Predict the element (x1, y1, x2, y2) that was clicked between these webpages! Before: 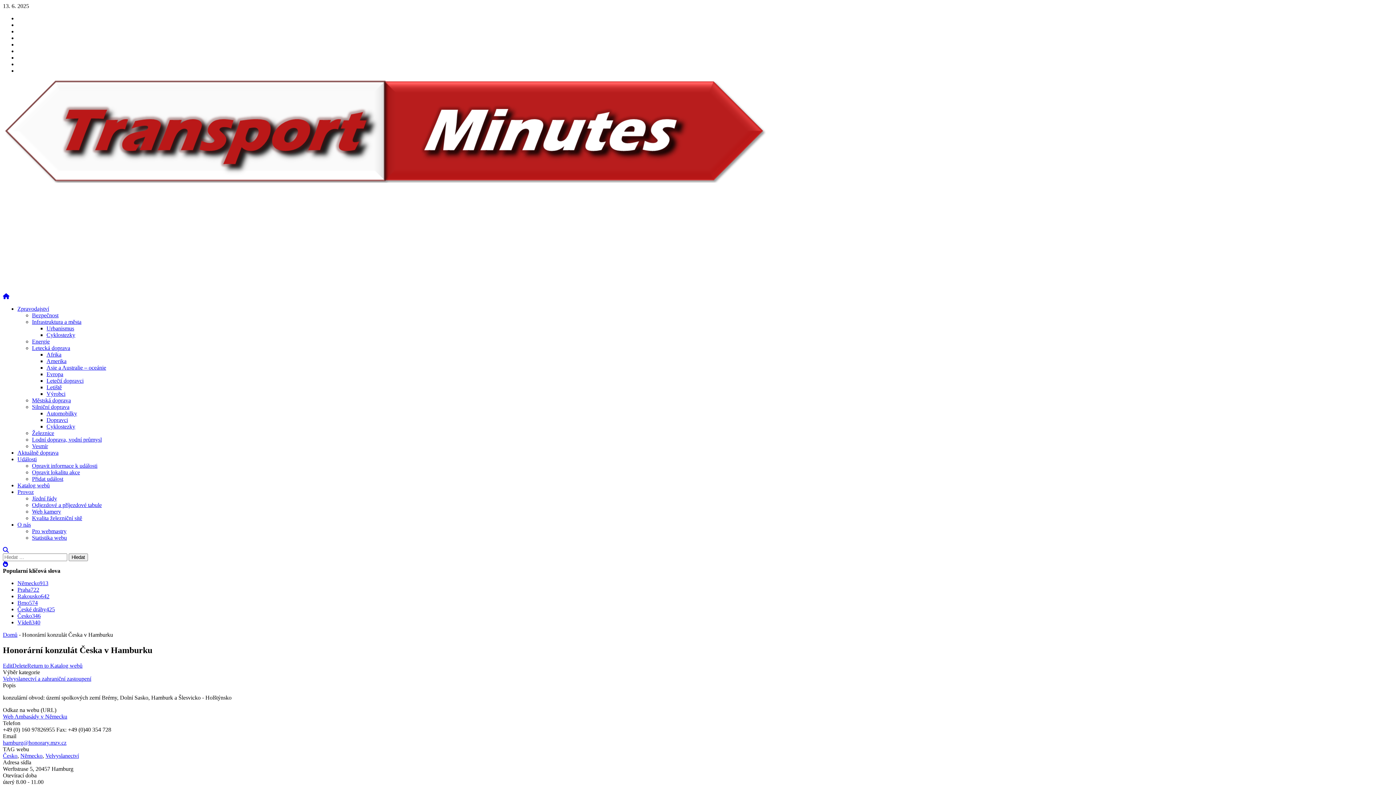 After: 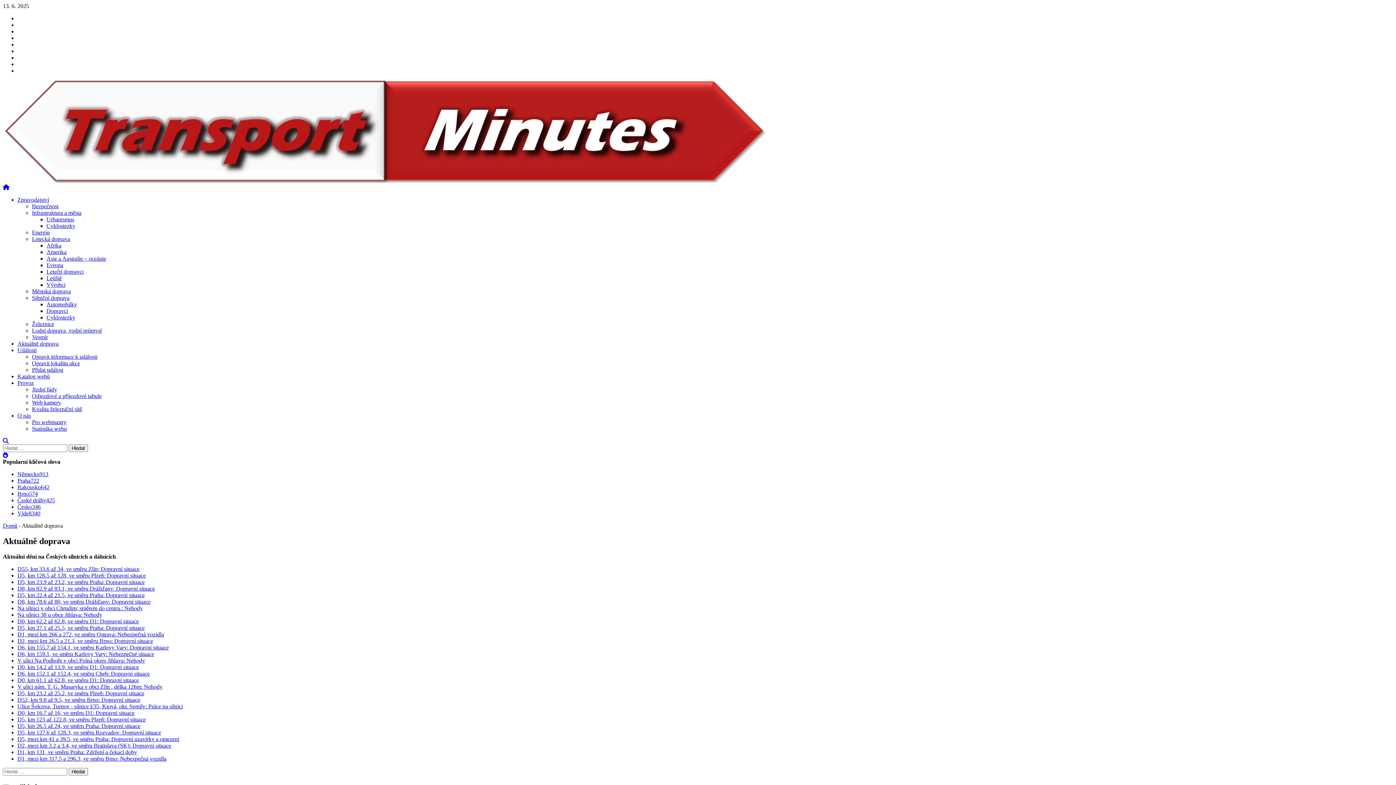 Action: bbox: (17, 449, 58, 456) label: Aktuálně doprava